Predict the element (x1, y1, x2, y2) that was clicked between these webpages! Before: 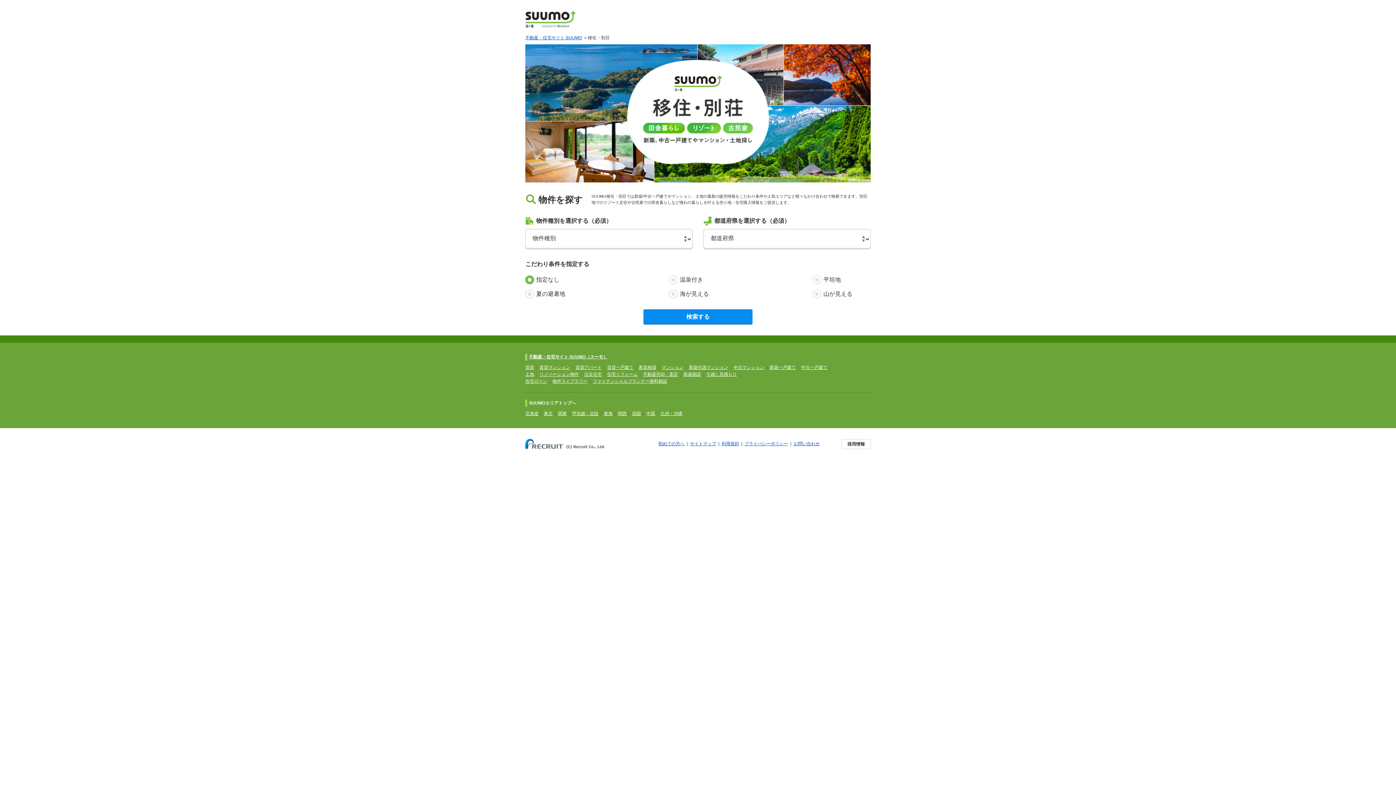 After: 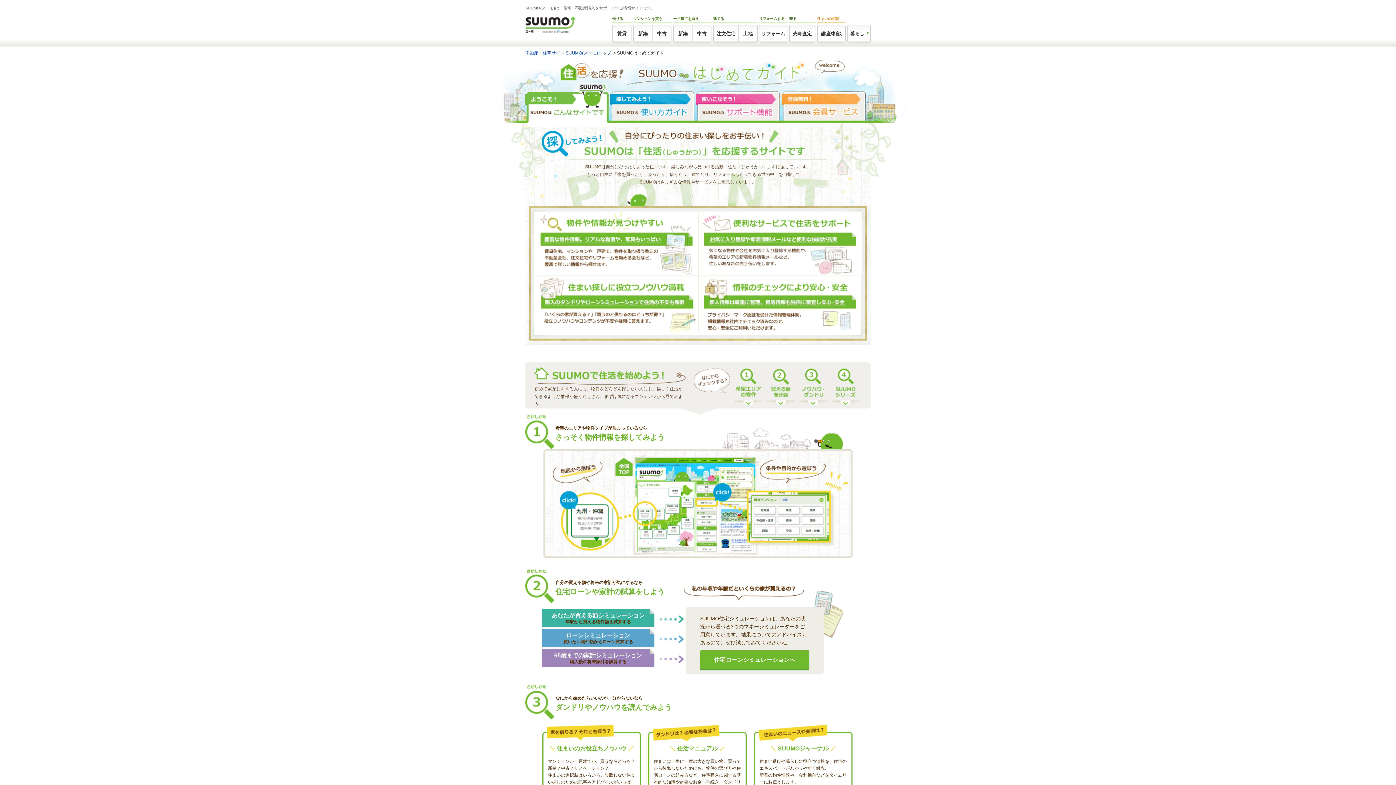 Action: label: 初めての方へ bbox: (658, 441, 684, 446)